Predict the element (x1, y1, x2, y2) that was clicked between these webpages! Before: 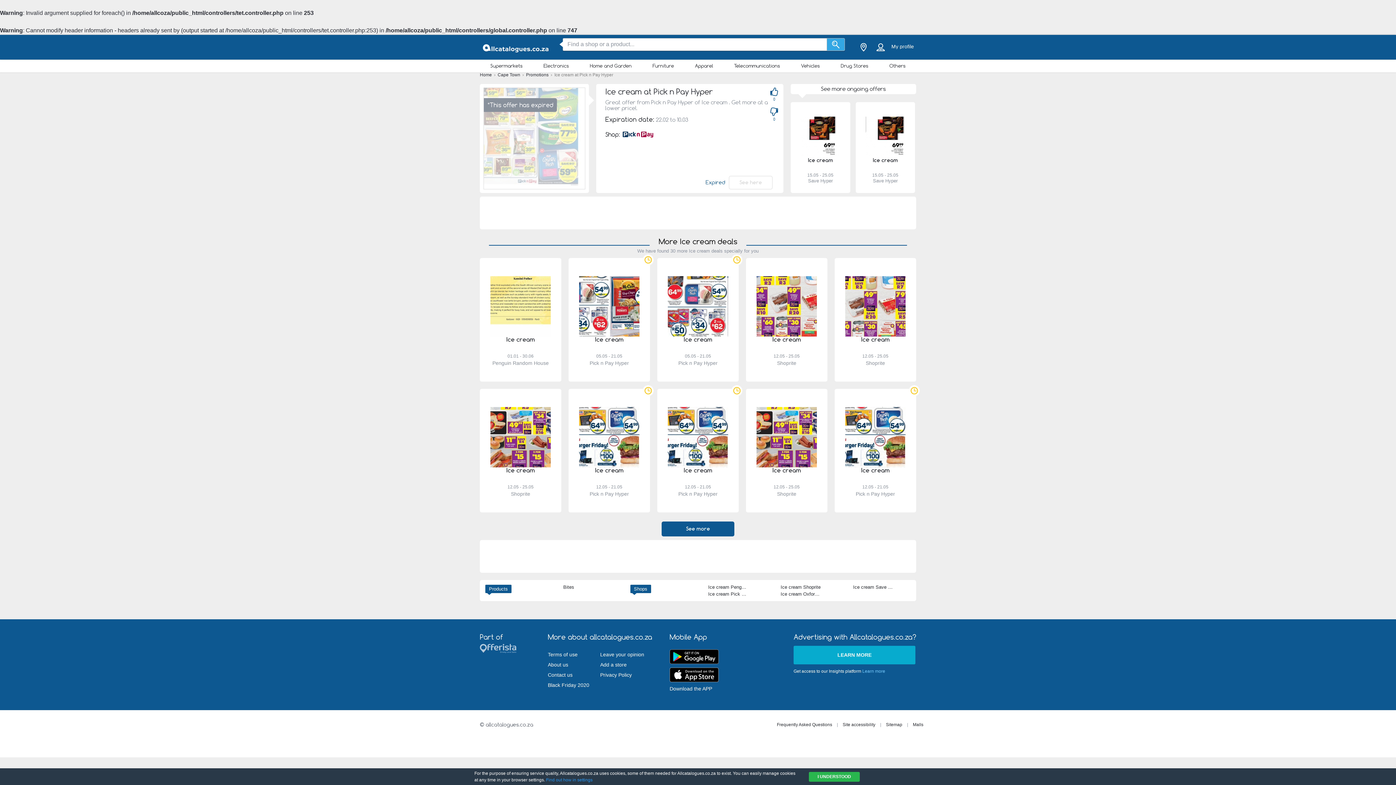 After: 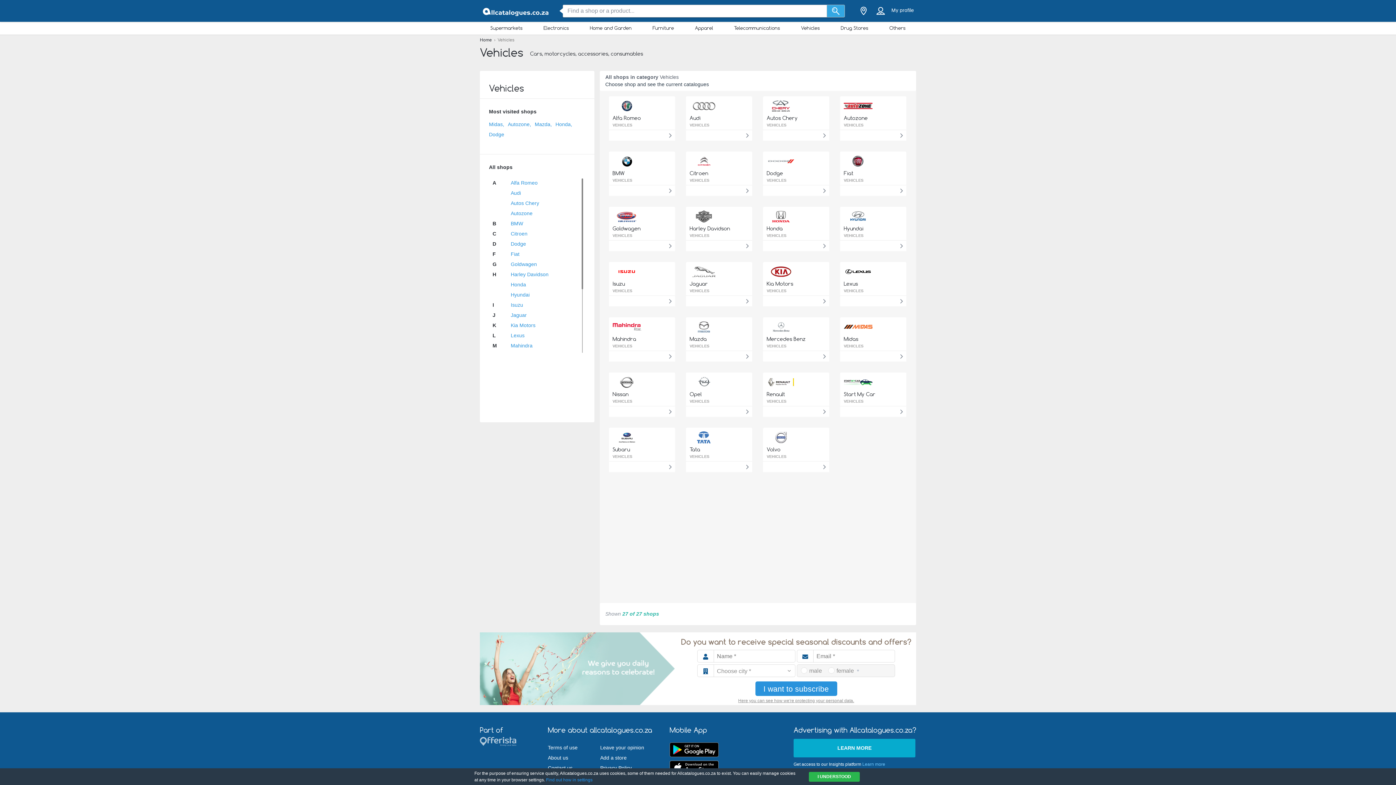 Action: bbox: (790, 61, 830, 70) label: Vehicles